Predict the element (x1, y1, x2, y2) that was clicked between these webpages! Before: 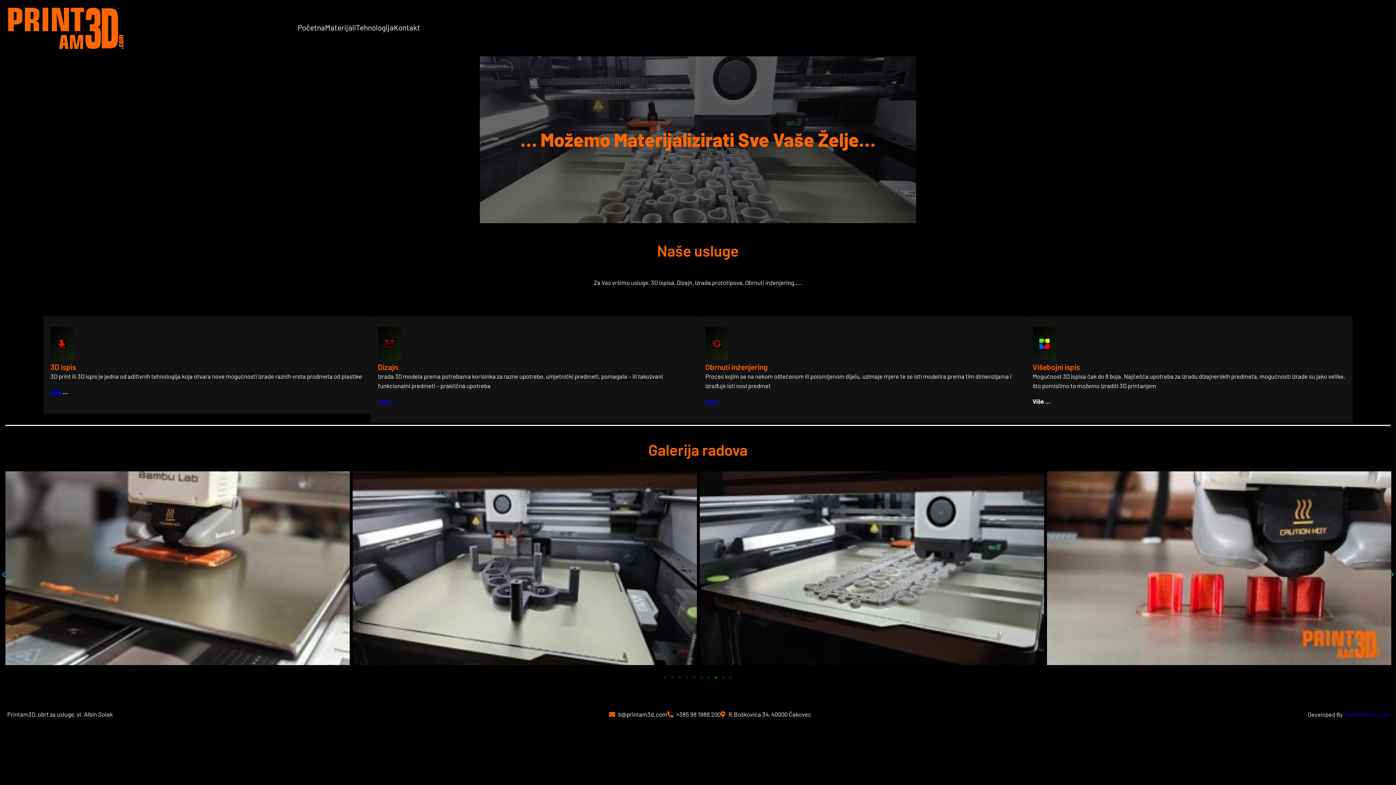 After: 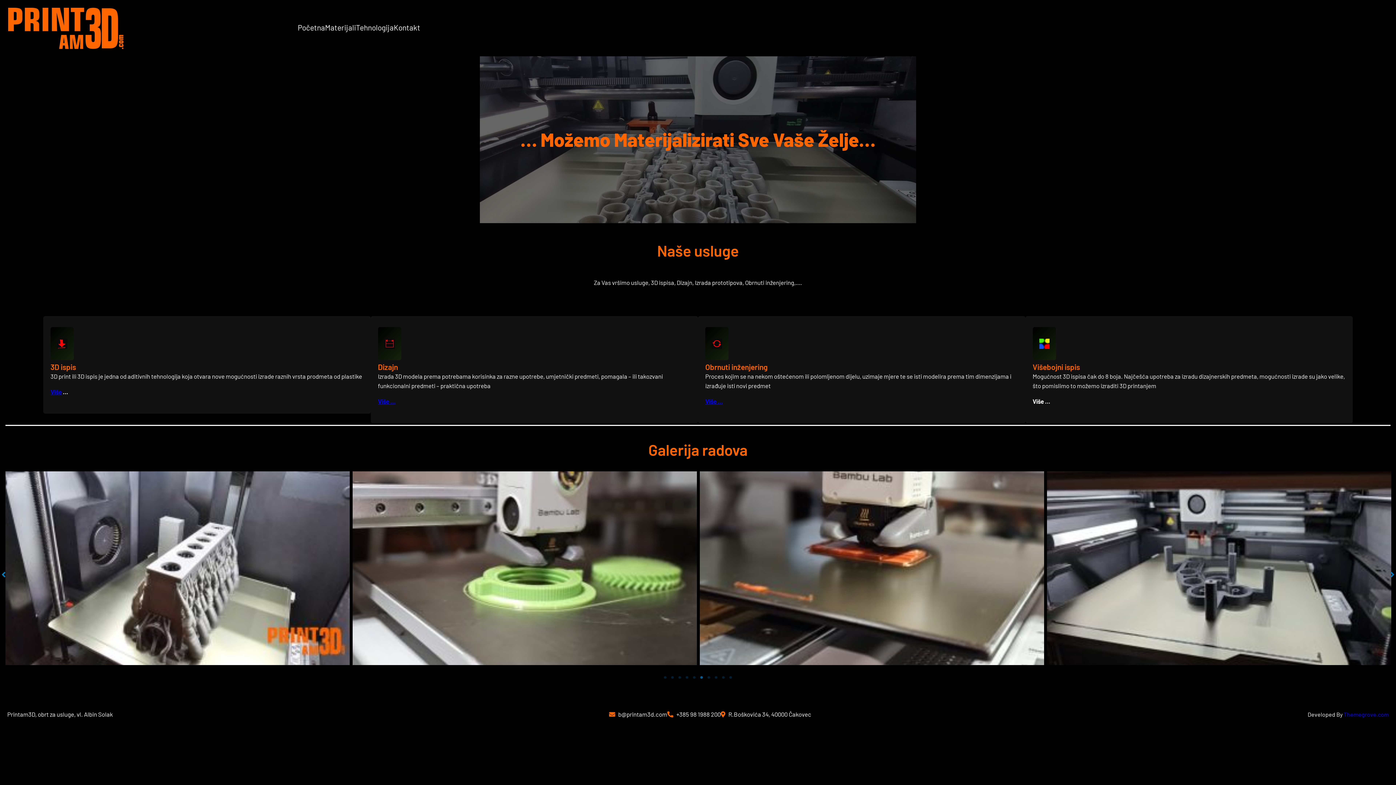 Action: bbox: (698, 674, 705, 681) label: 6 of 3